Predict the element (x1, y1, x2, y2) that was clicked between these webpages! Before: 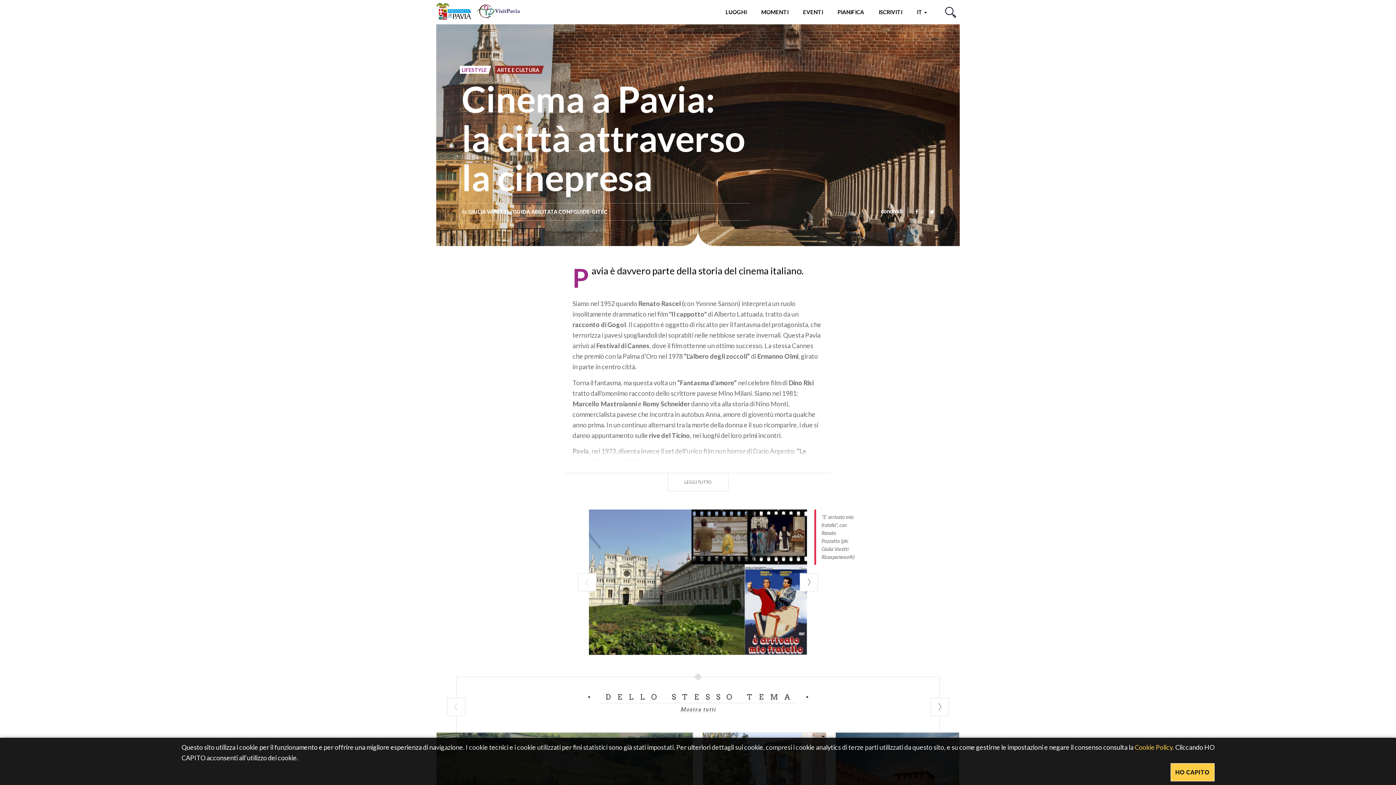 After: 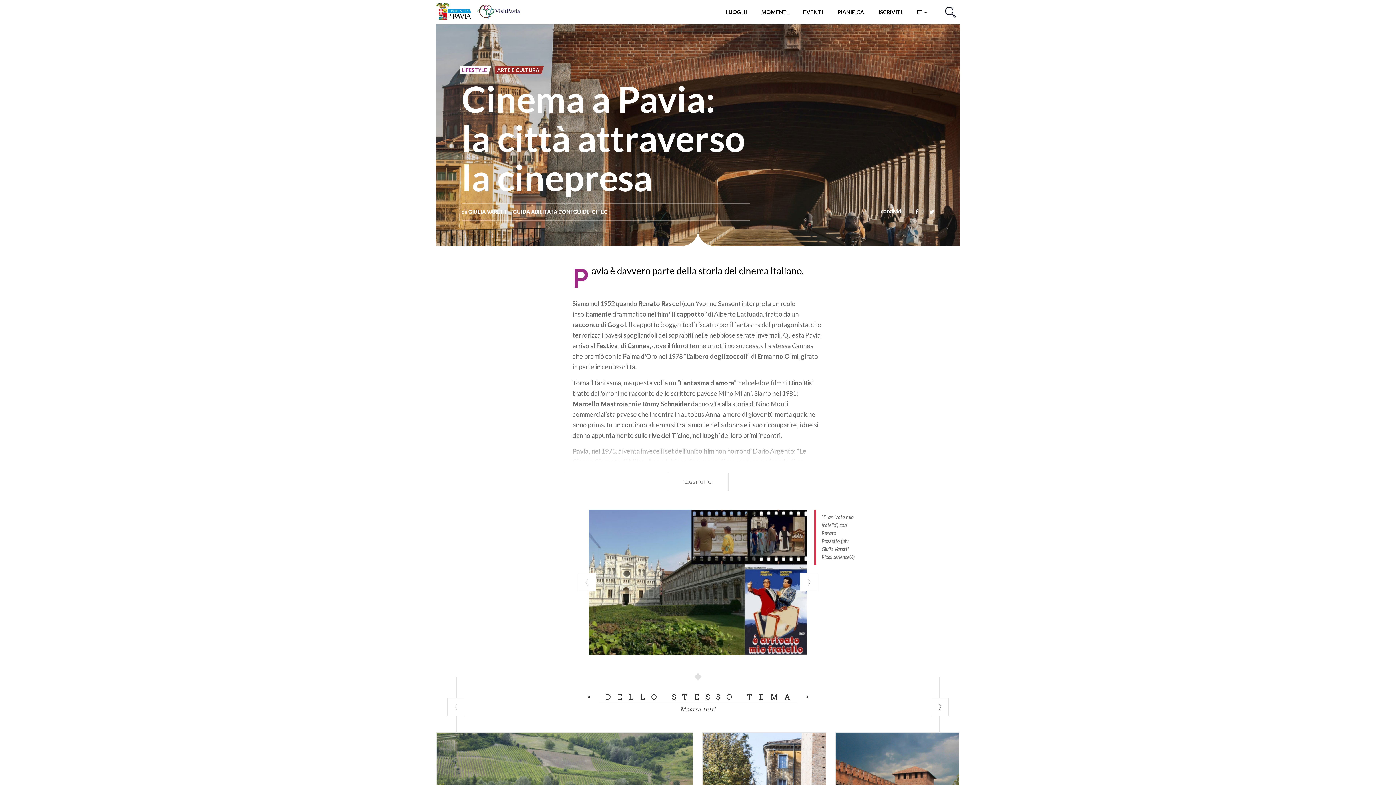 Action: label: HO CAPITO bbox: (1170, 763, 1214, 781)